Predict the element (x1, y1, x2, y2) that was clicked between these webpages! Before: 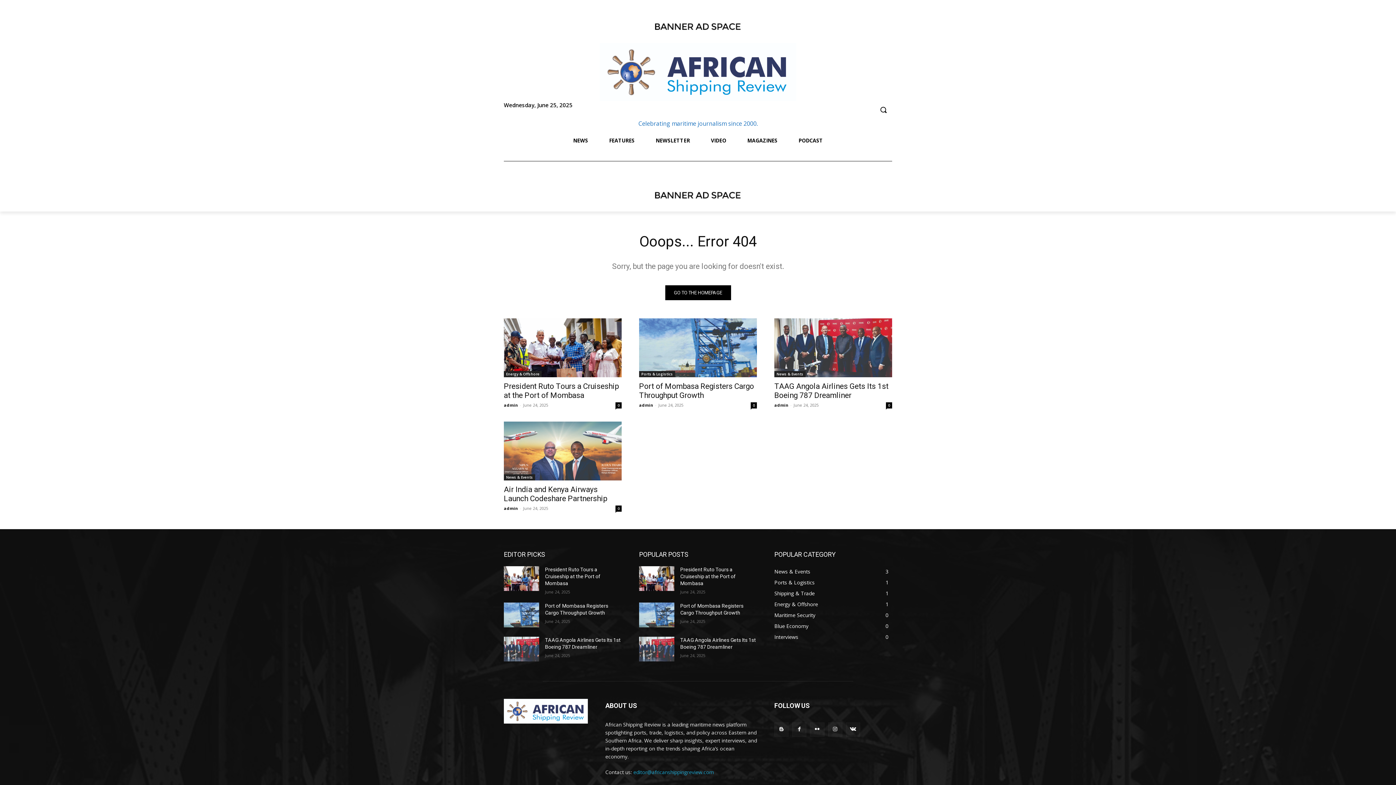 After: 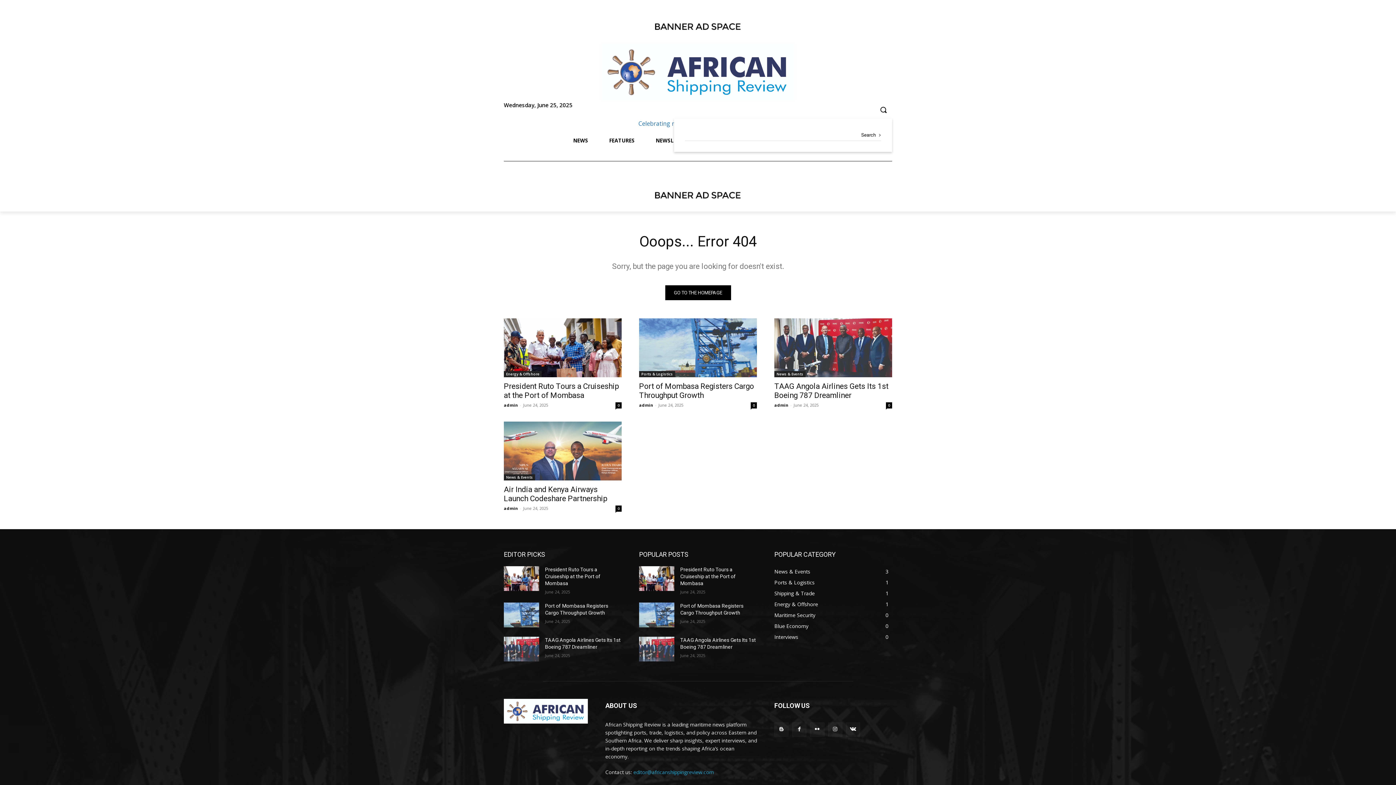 Action: bbox: (874, 101, 892, 118) label: Search